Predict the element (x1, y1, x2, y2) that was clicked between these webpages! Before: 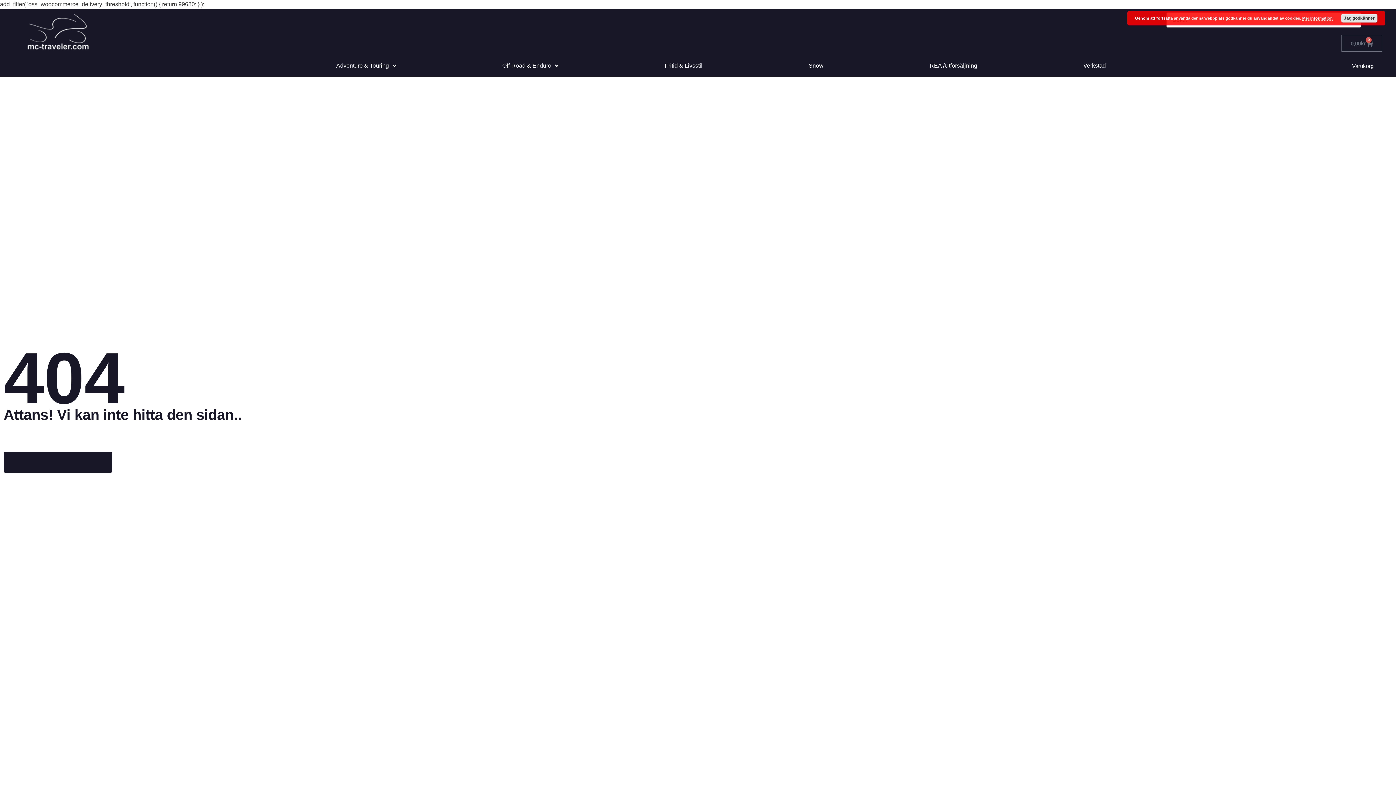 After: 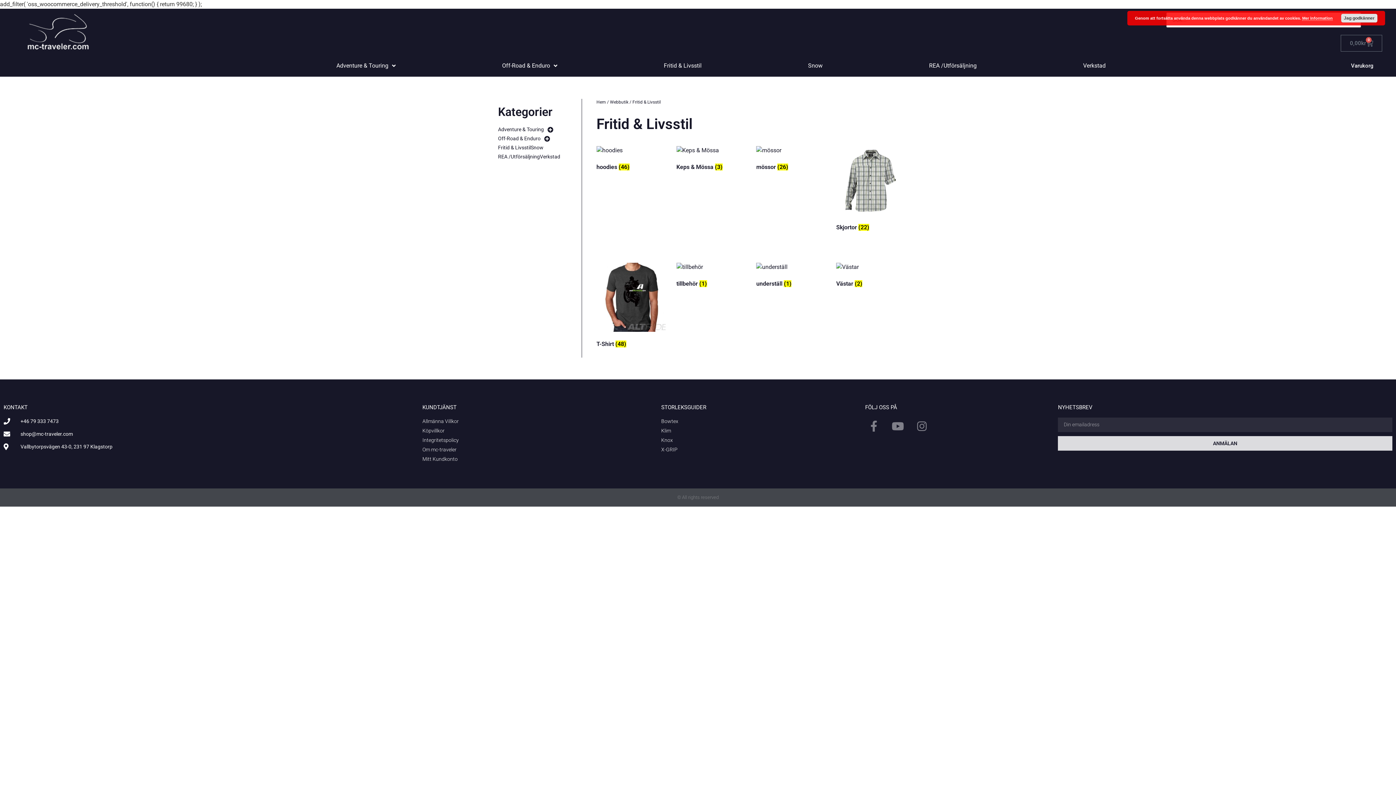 Action: label: Fritid & Livsstil bbox: (611, 58, 755, 73)